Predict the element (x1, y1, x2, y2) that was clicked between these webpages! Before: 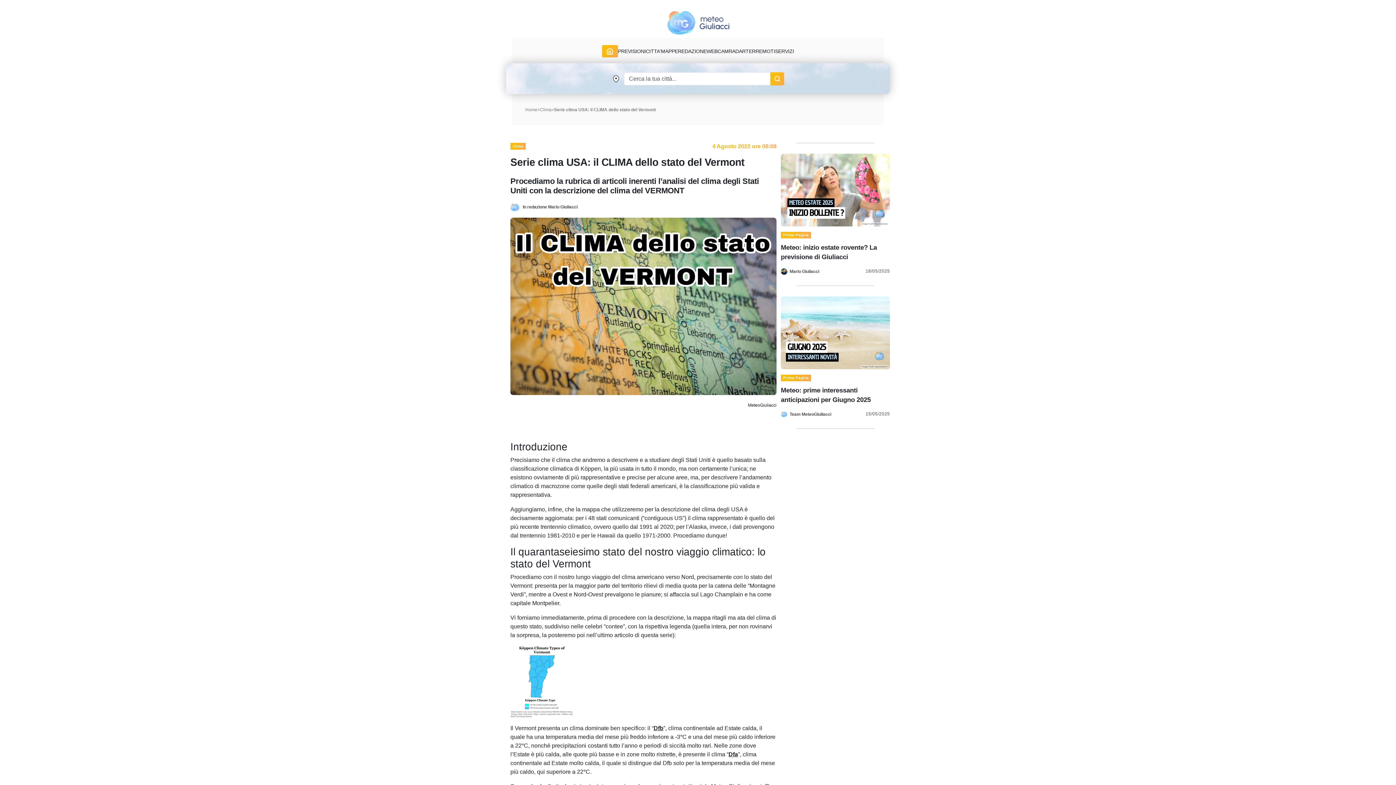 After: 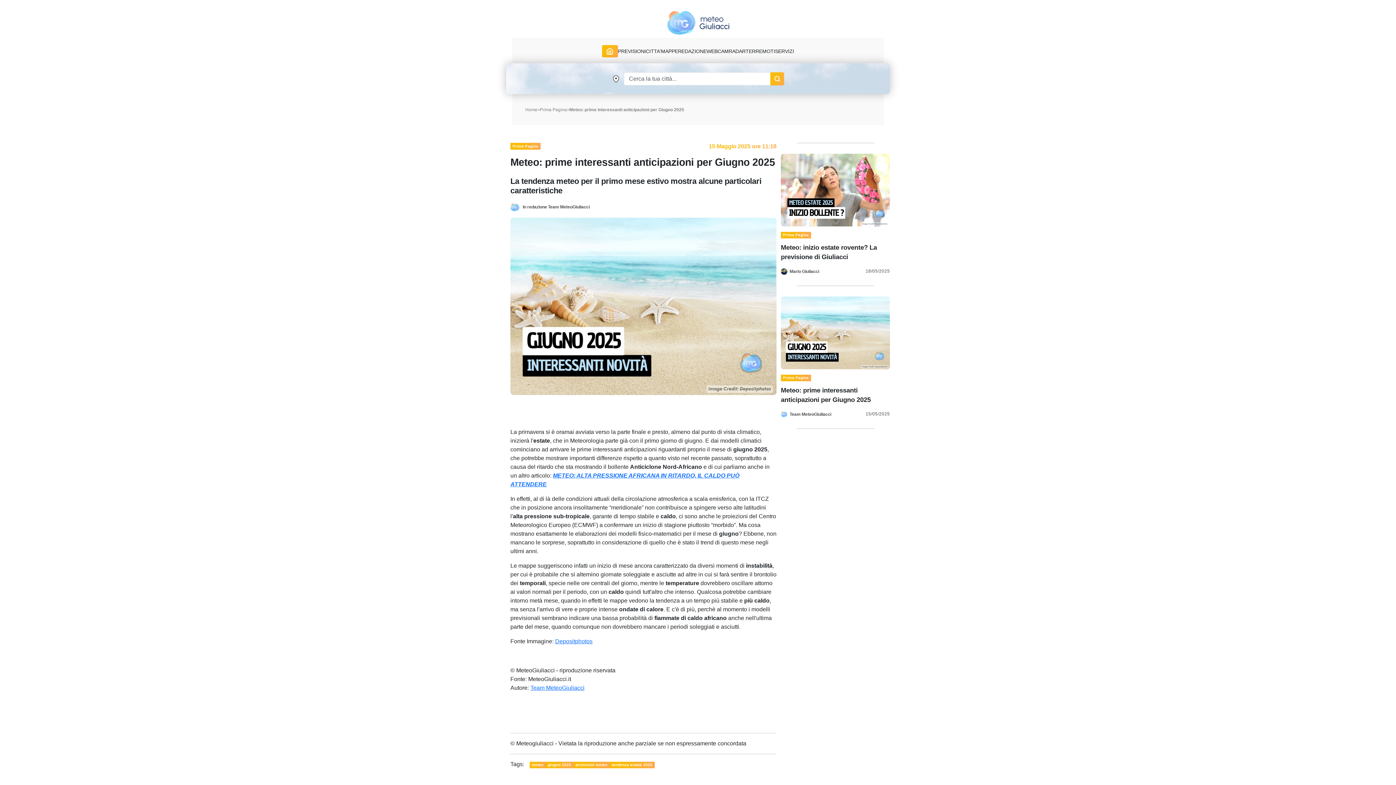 Action: bbox: (781, 329, 890, 335)